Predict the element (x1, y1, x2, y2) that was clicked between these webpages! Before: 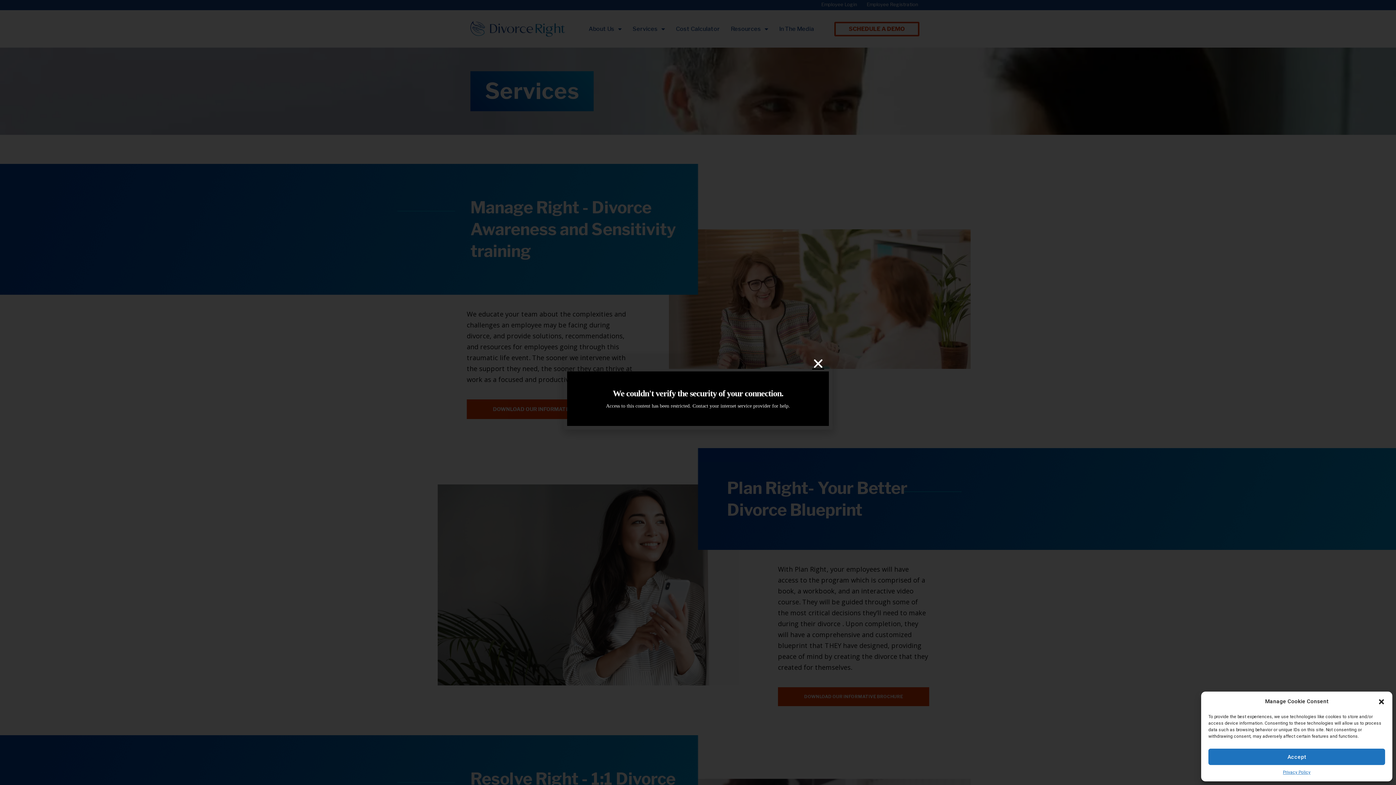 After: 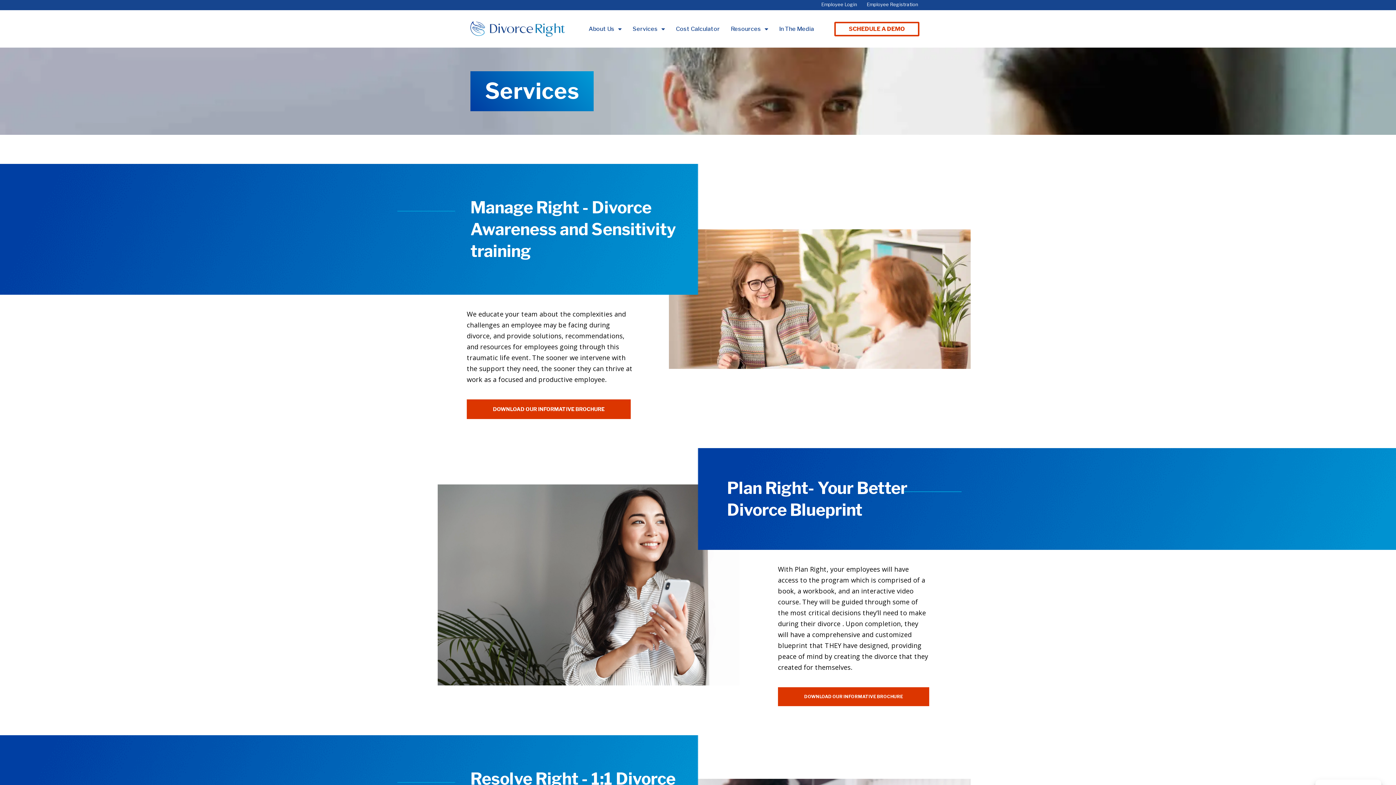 Action: label: Accept bbox: (1208, 749, 1385, 765)